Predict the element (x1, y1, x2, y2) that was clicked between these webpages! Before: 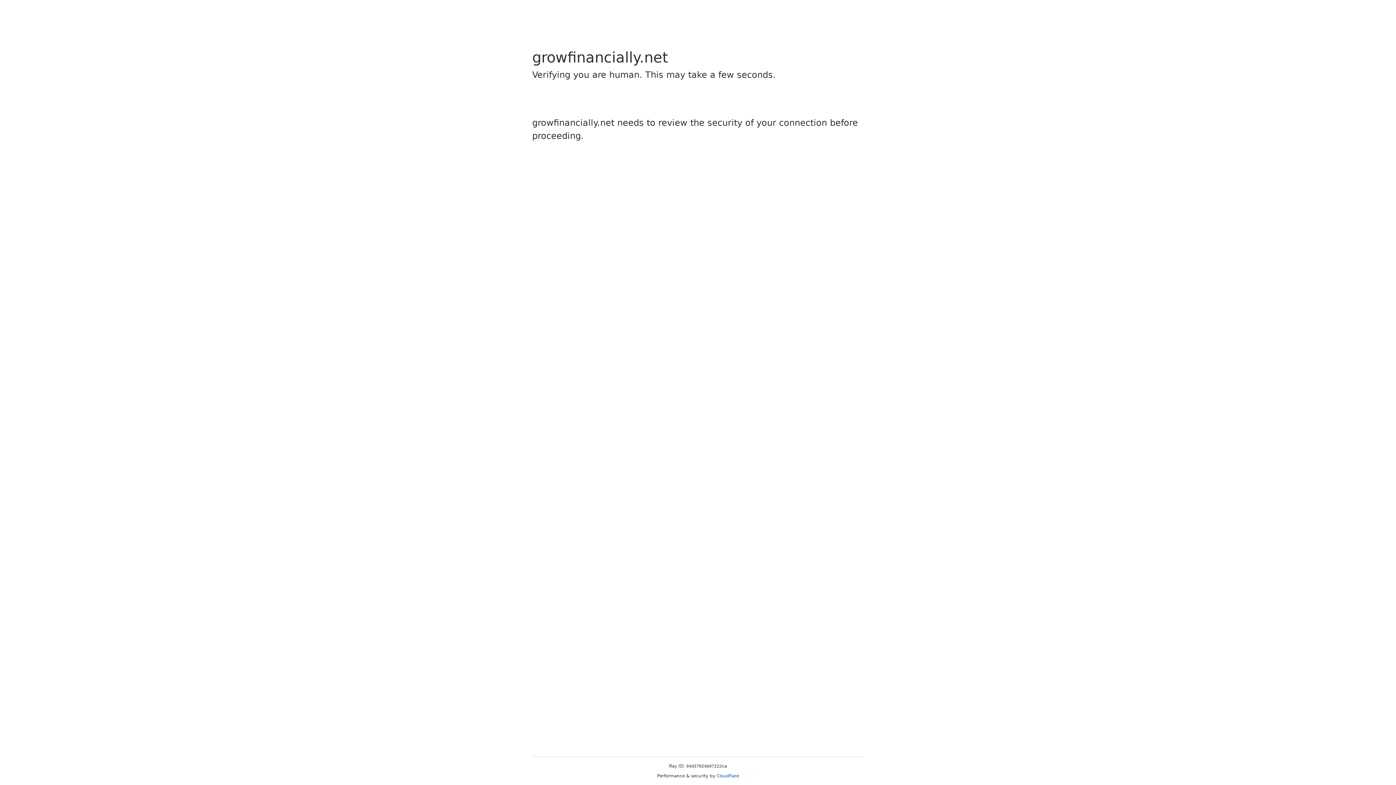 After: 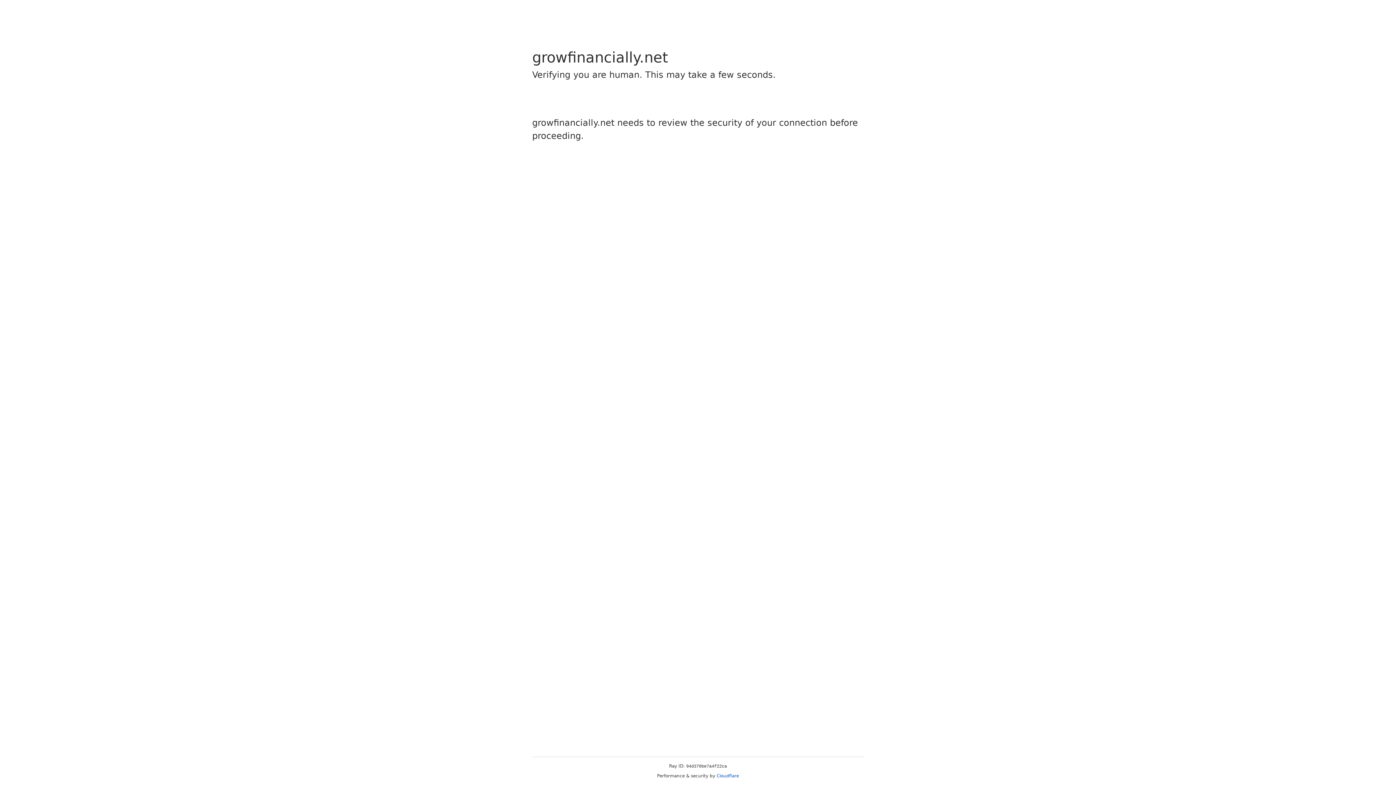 Action: label: Cloudflare bbox: (716, 773, 739, 778)